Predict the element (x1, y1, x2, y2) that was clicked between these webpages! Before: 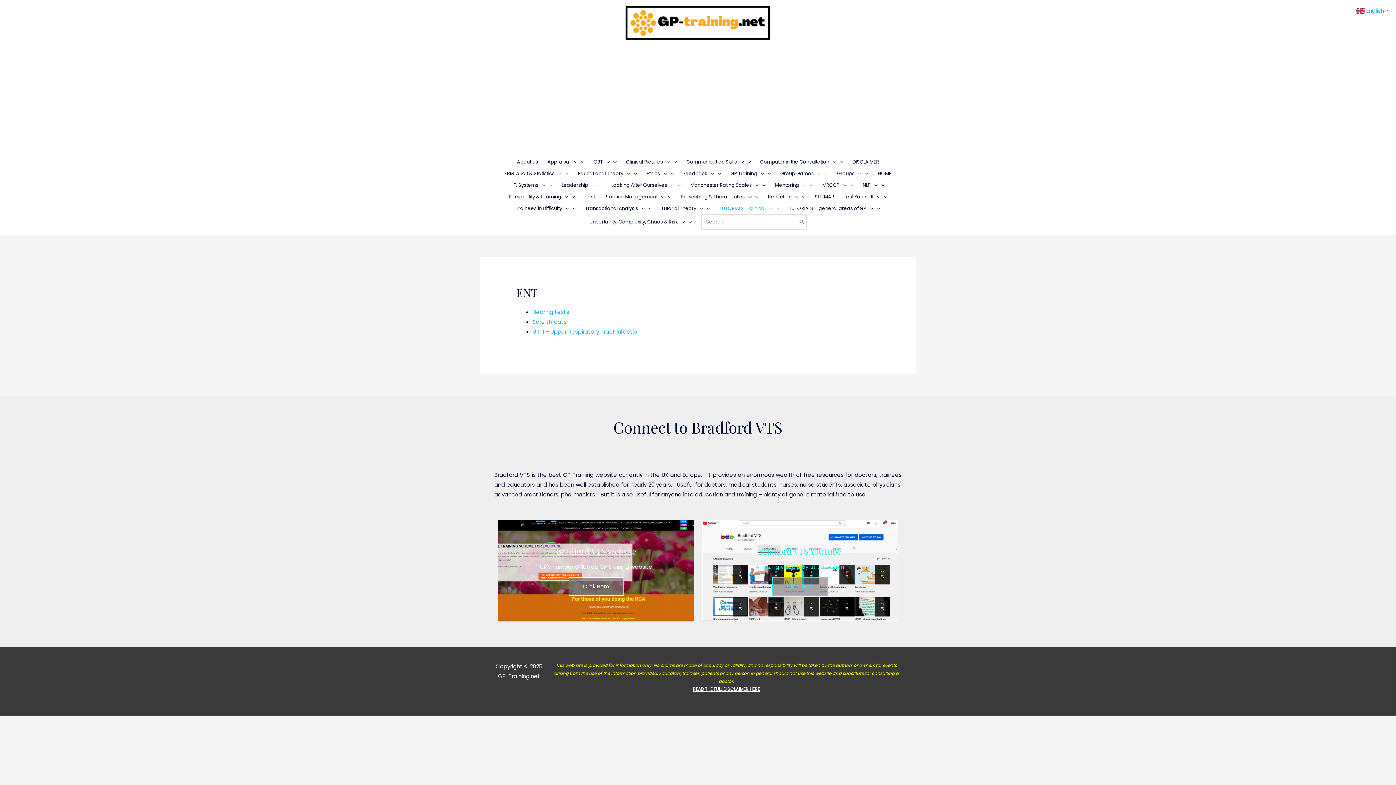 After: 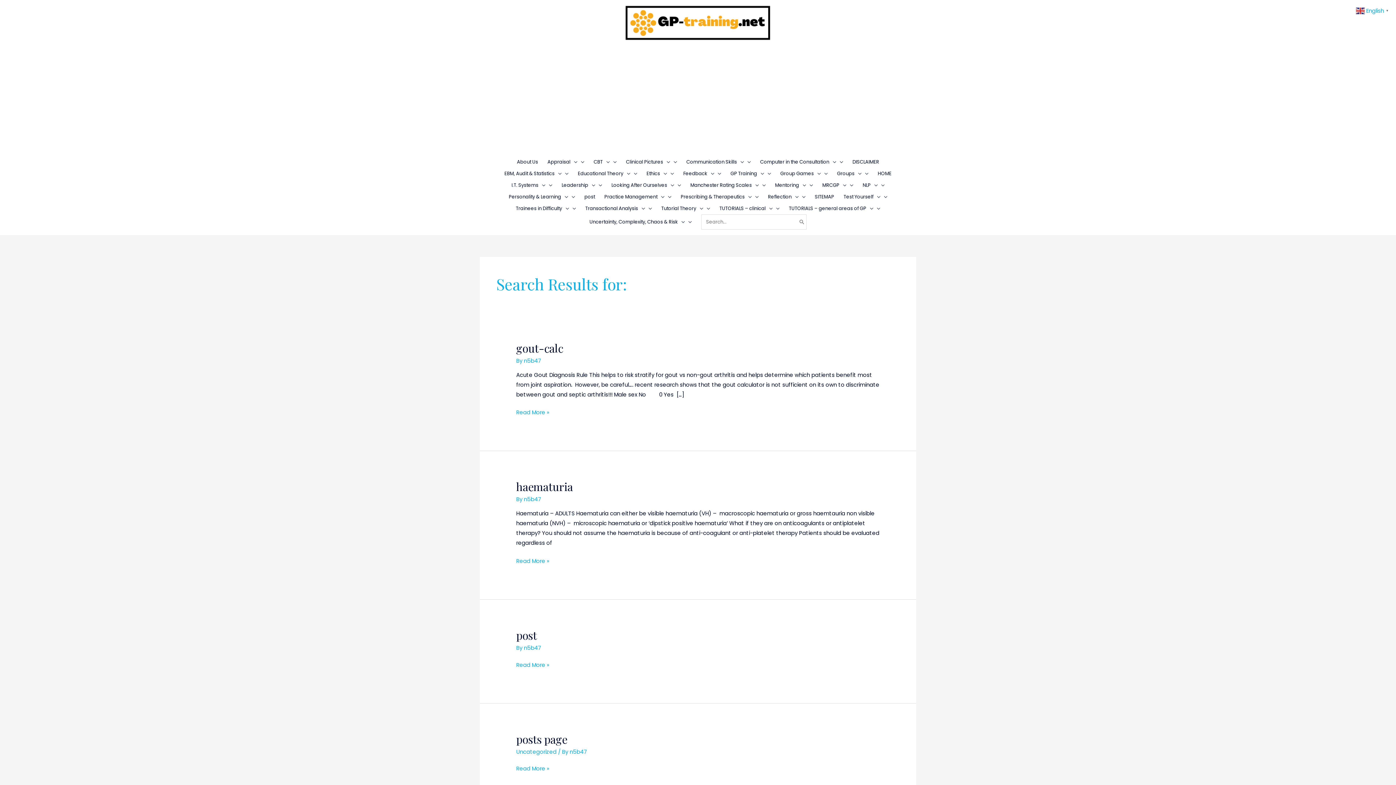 Action: label: Search bbox: (797, 214, 806, 229)